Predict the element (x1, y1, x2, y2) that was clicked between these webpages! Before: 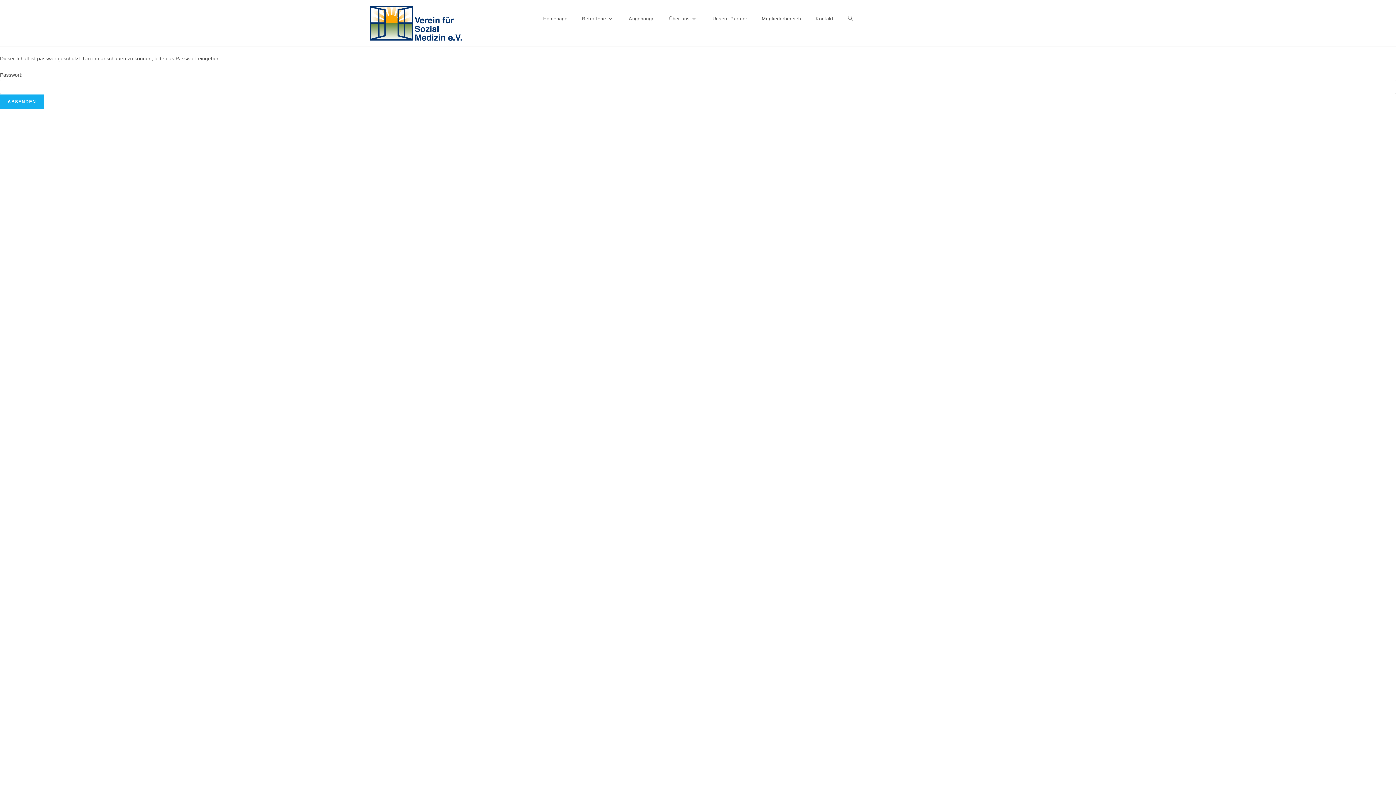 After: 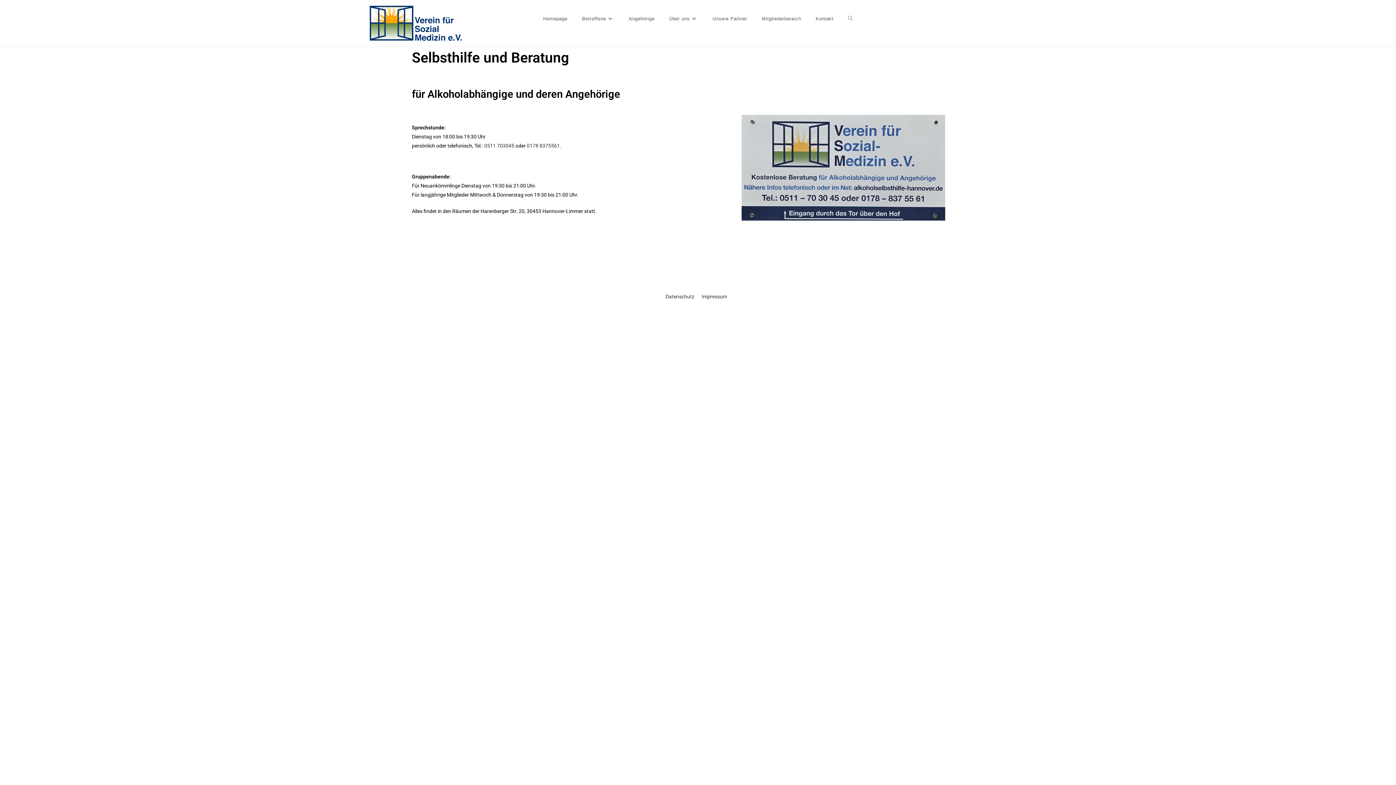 Action: bbox: (369, 19, 462, 25)